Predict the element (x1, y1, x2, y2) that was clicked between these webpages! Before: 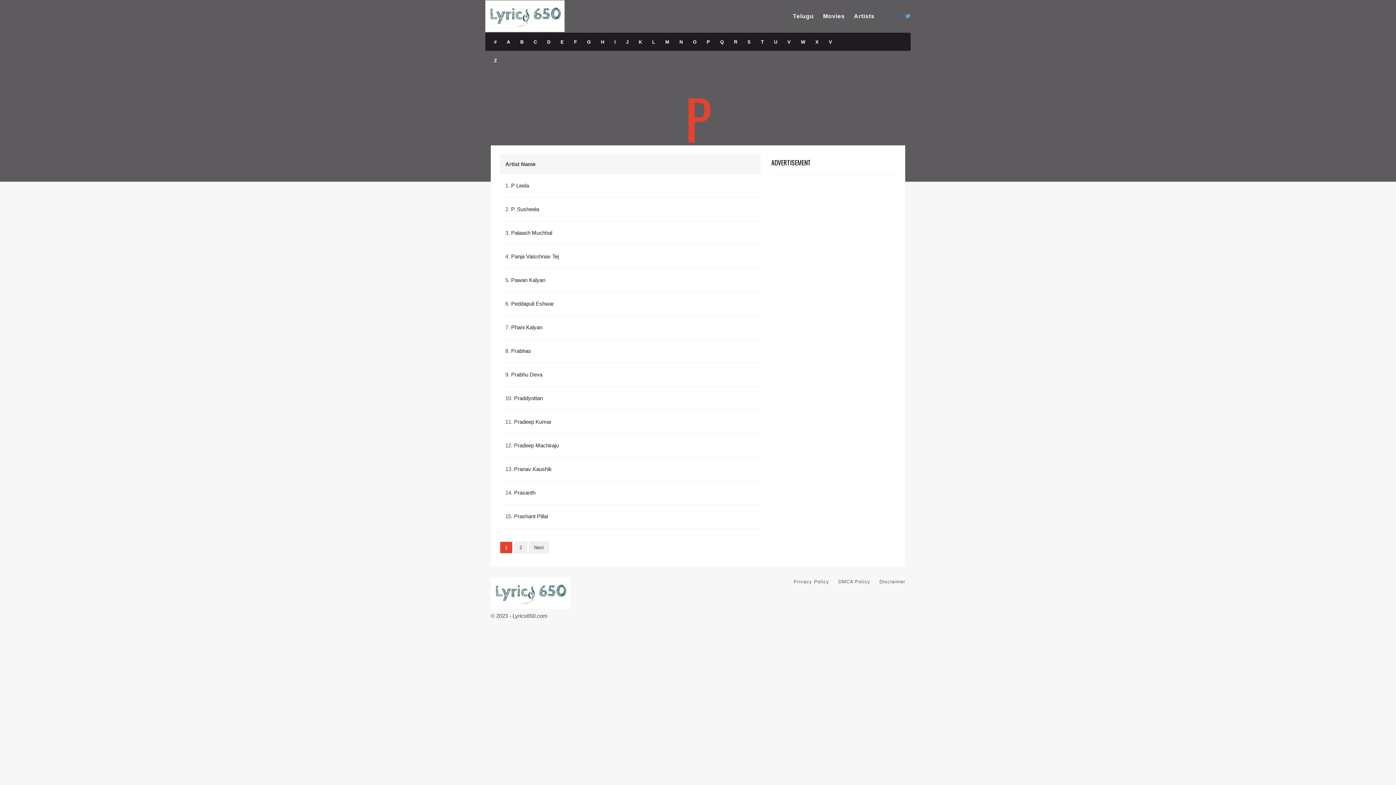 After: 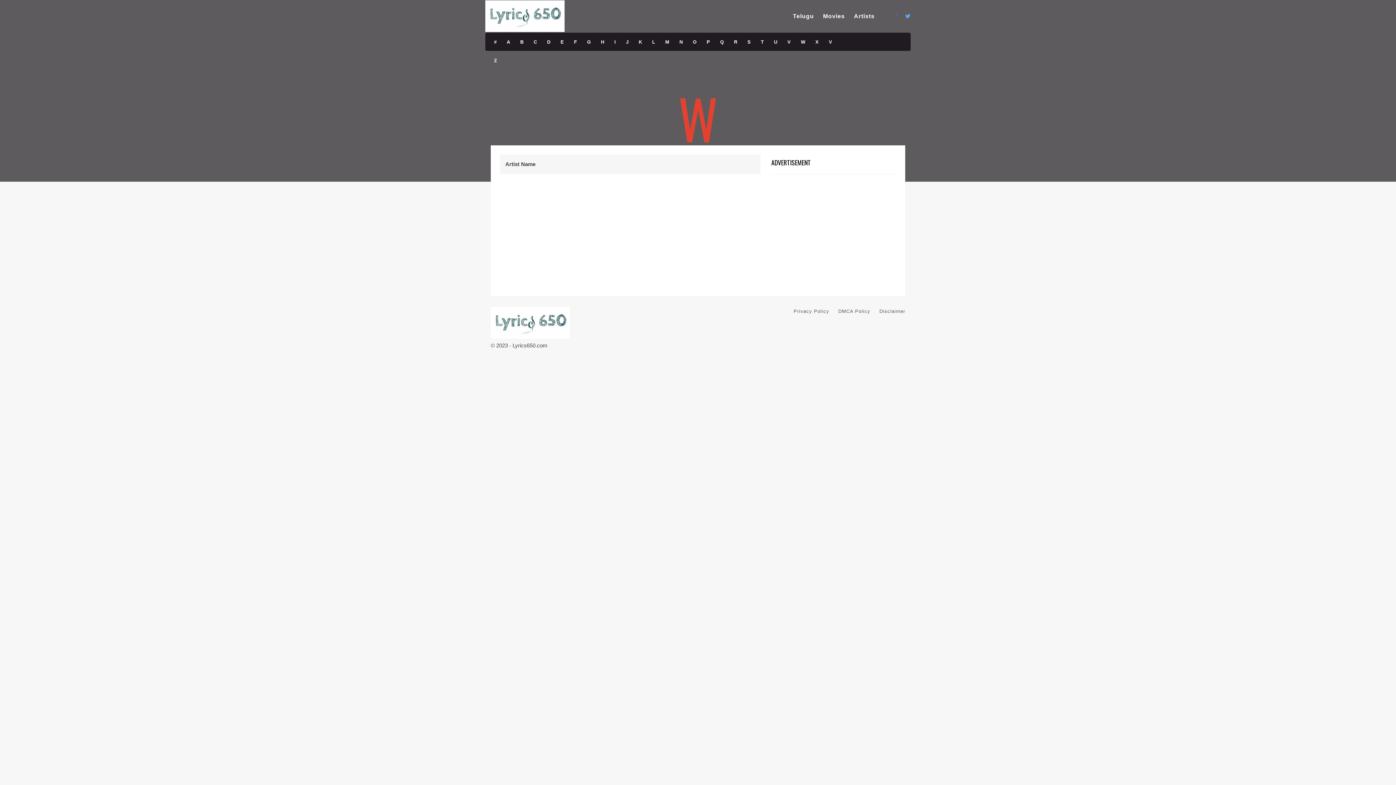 Action: label: W bbox: (796, 33, 810, 51)